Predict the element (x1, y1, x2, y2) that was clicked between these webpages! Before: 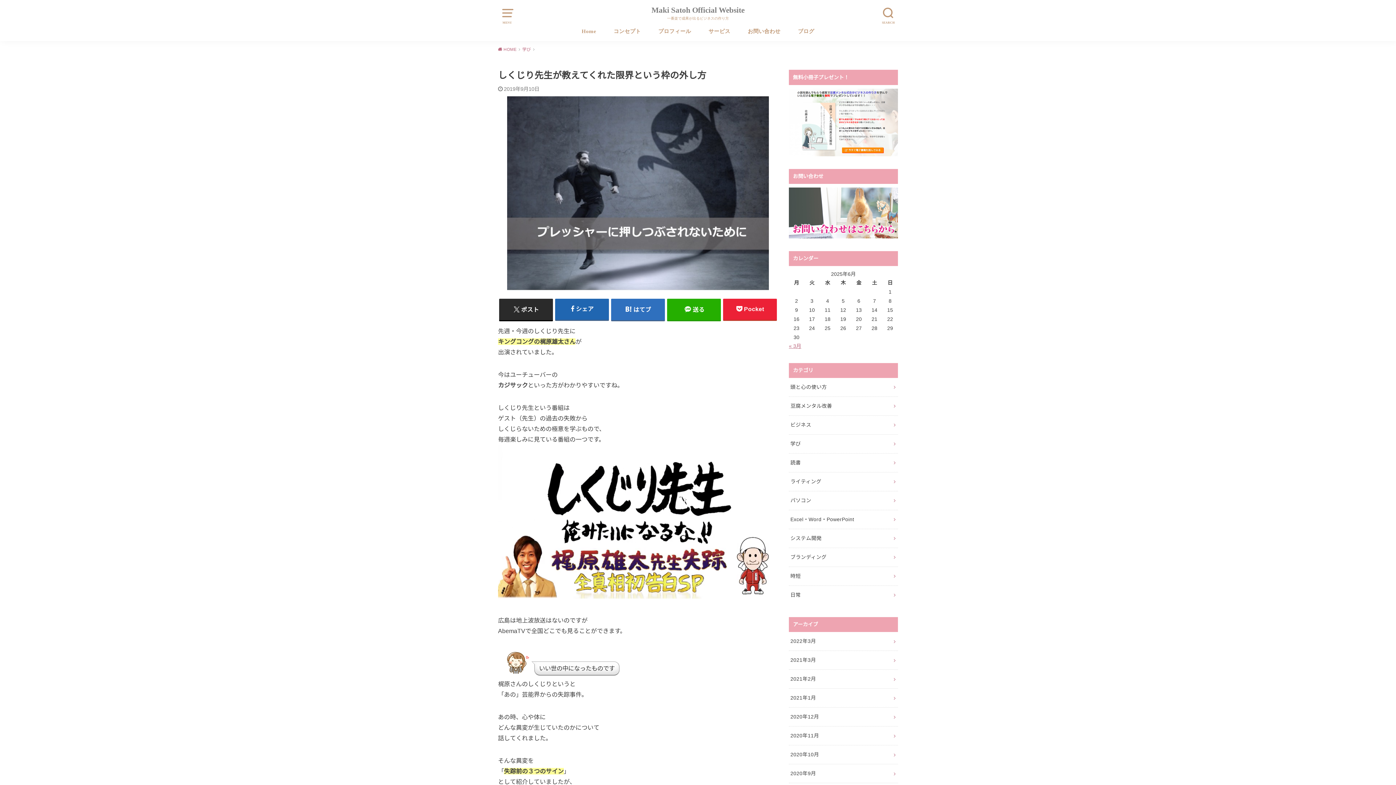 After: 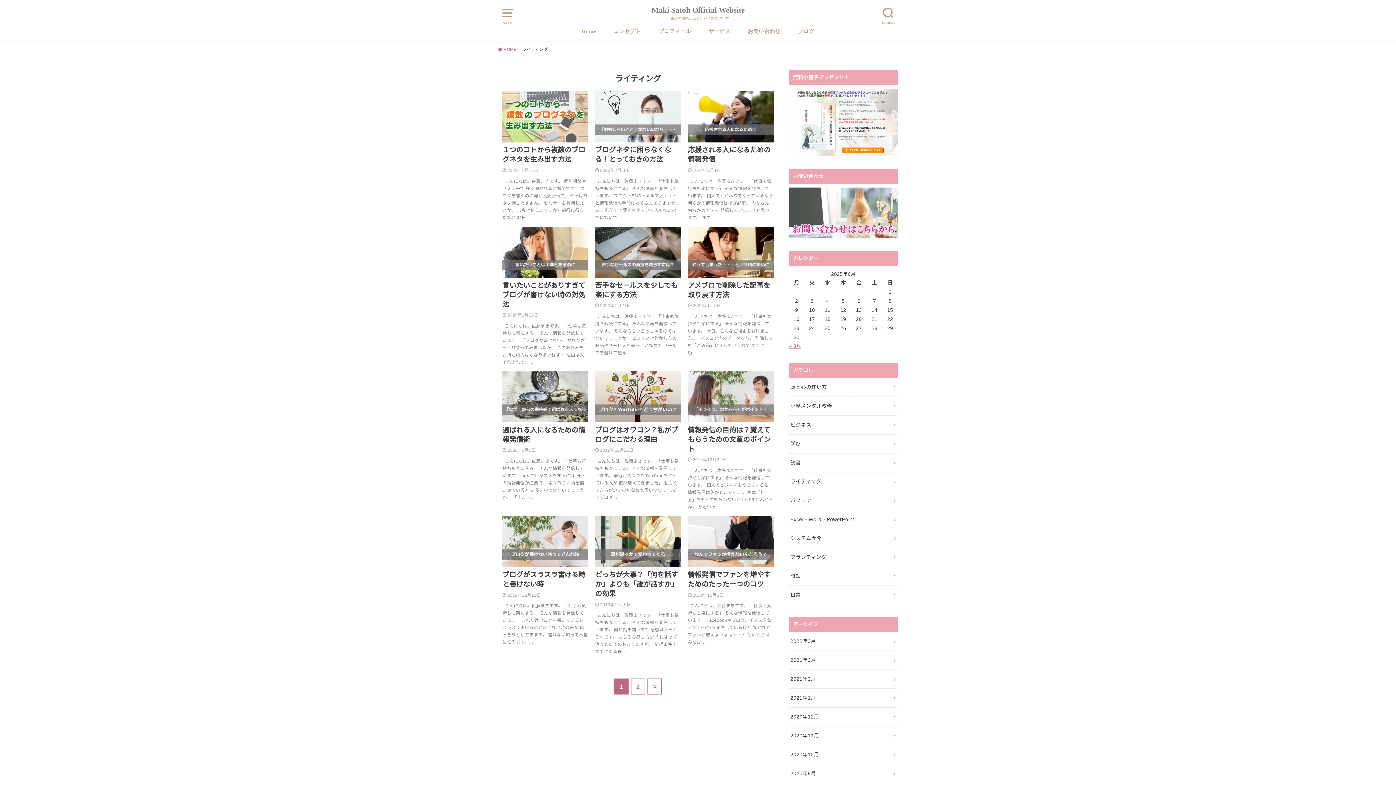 Action: label: ライティング bbox: (789, 472, 898, 491)